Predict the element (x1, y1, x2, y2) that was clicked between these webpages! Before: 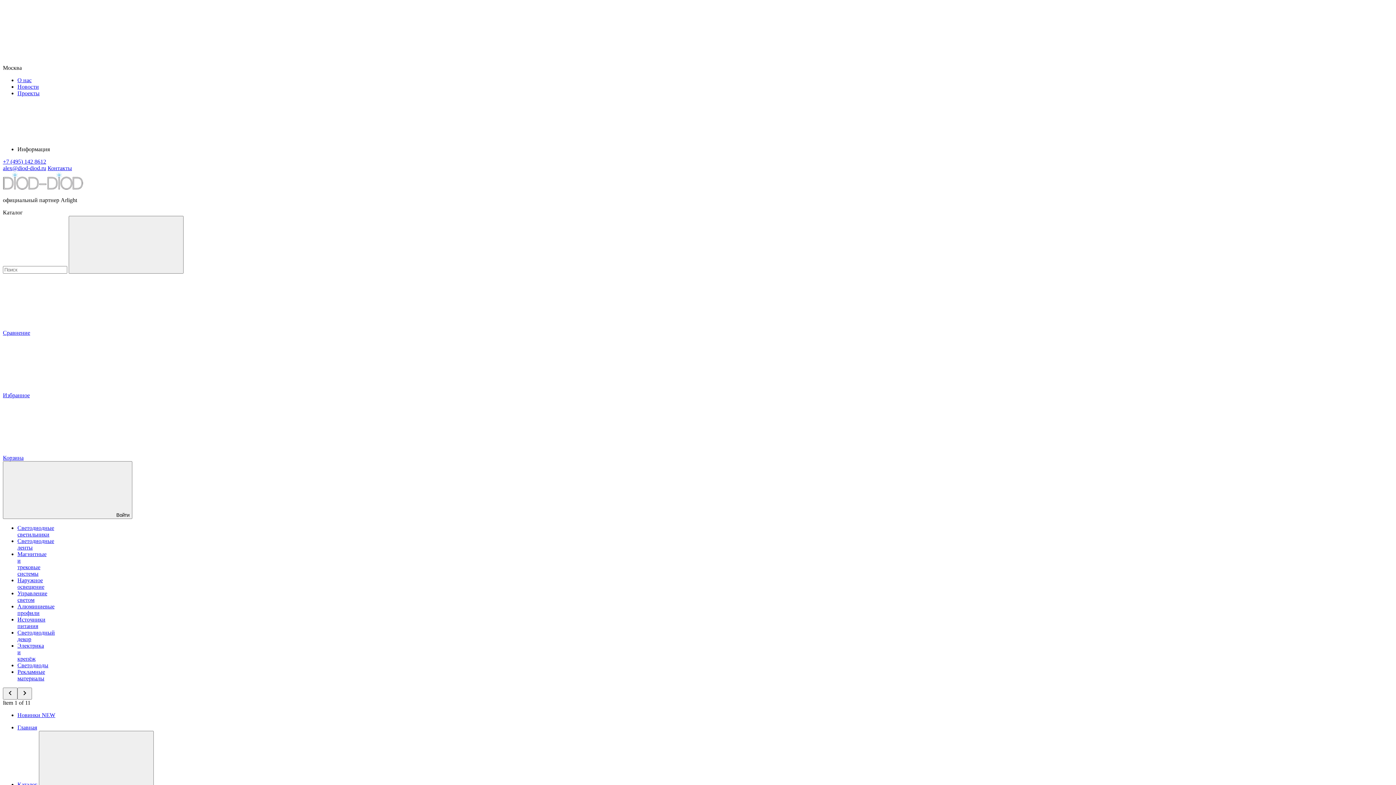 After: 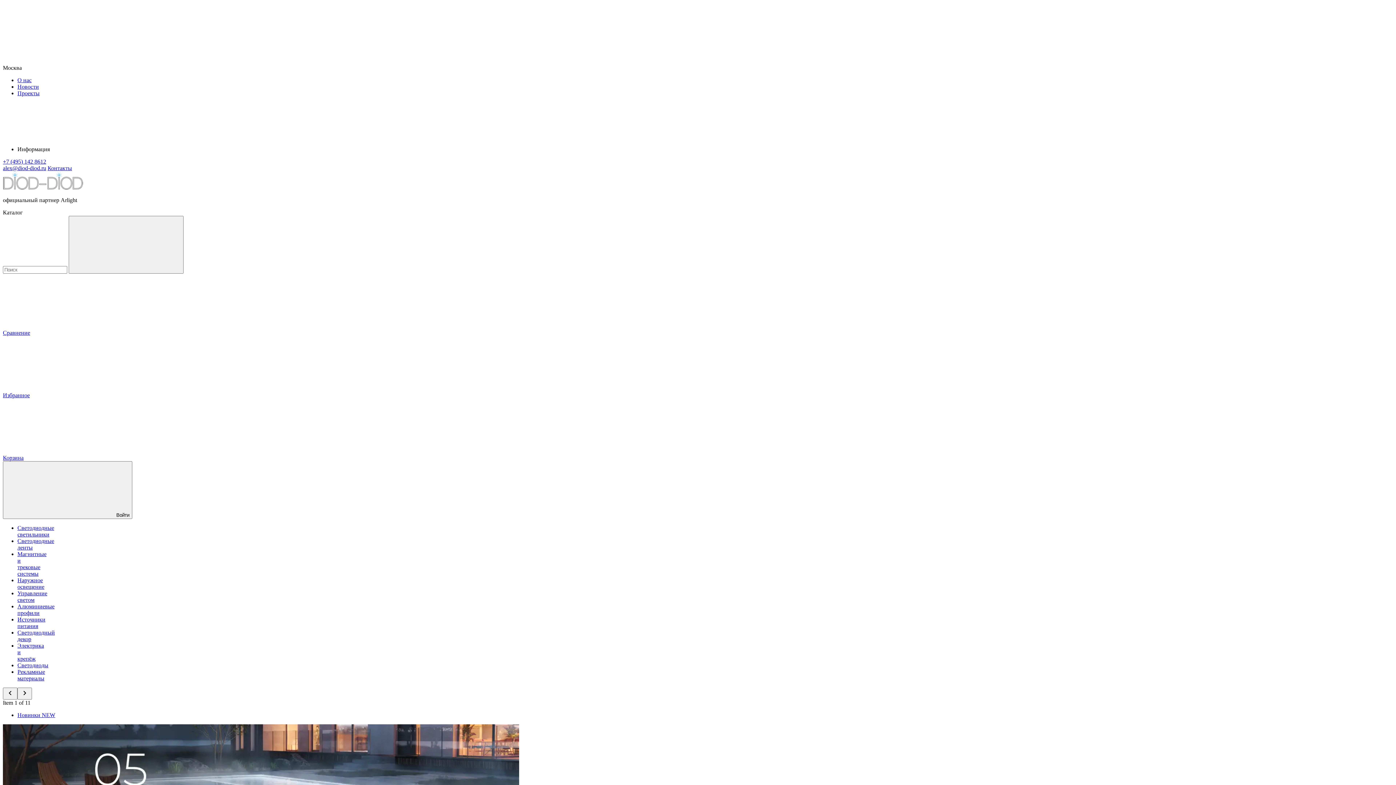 Action: label: Главная bbox: (17, 724, 37, 730)